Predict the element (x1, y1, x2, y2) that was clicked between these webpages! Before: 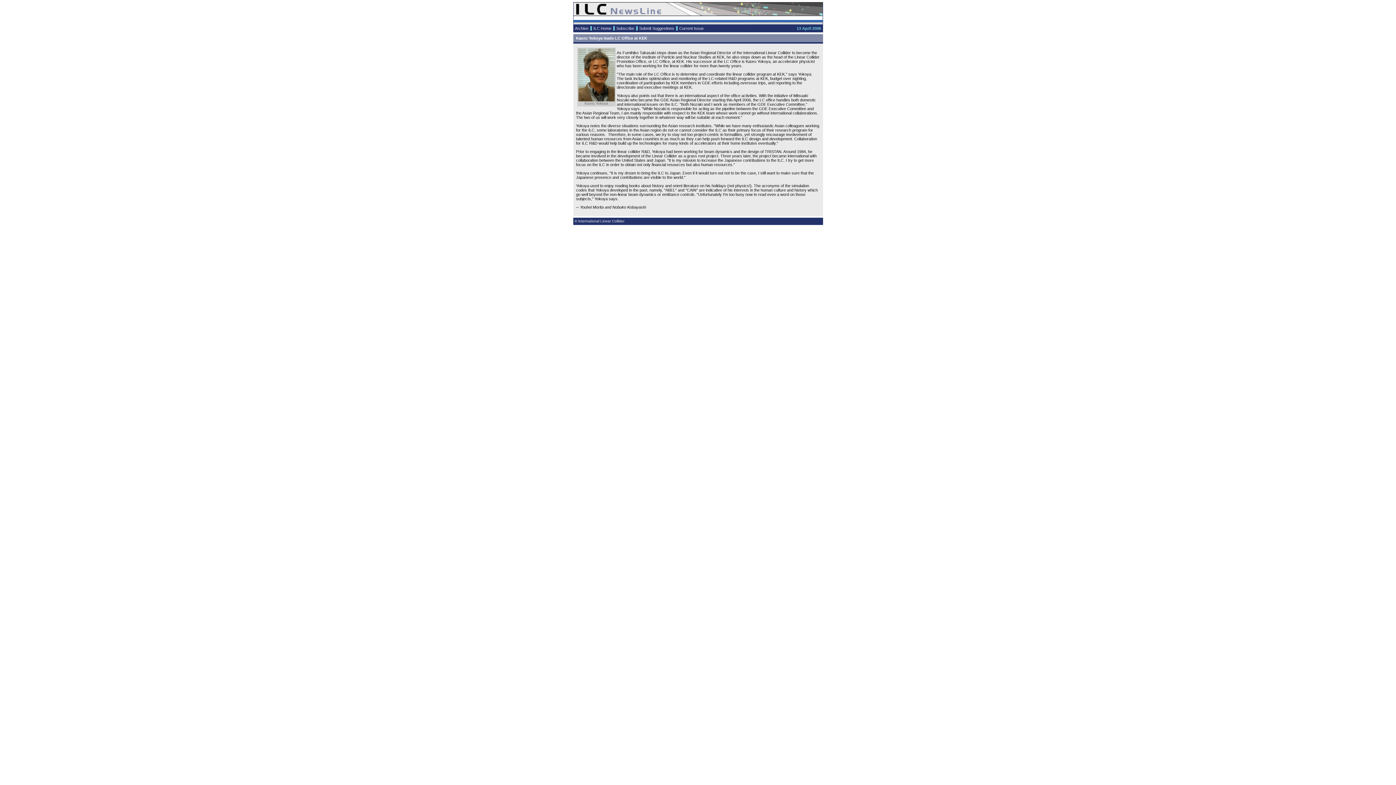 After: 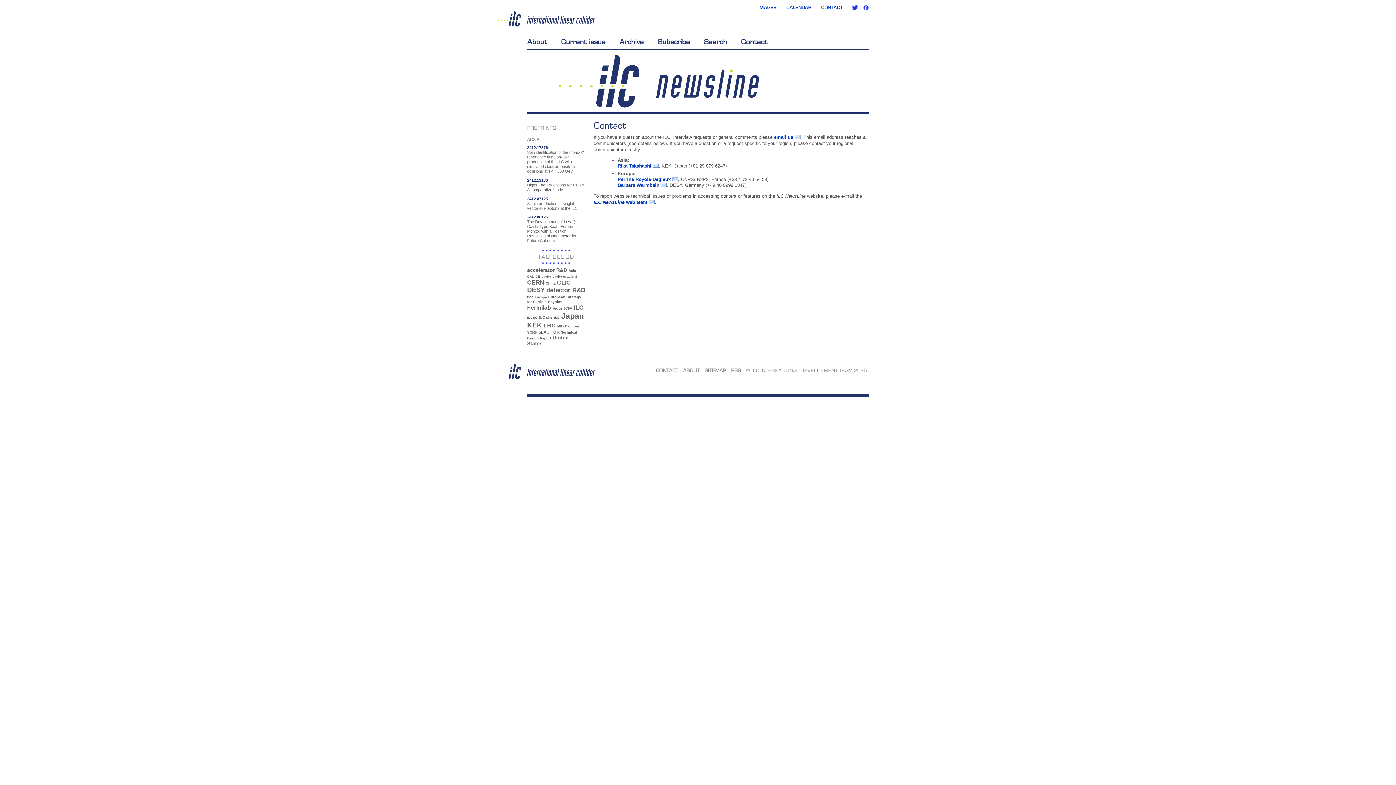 Action: bbox: (639, 26, 674, 30) label: Submit Suggestions